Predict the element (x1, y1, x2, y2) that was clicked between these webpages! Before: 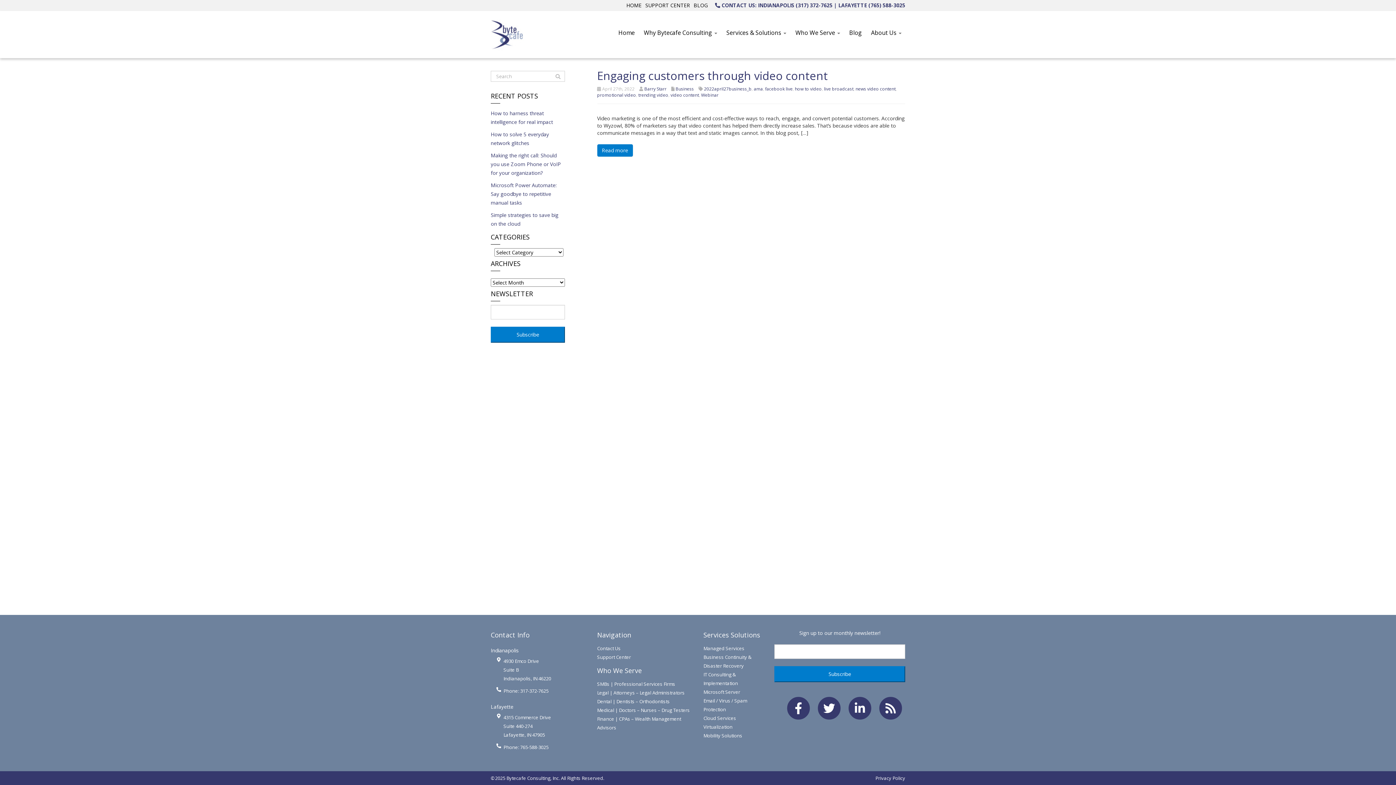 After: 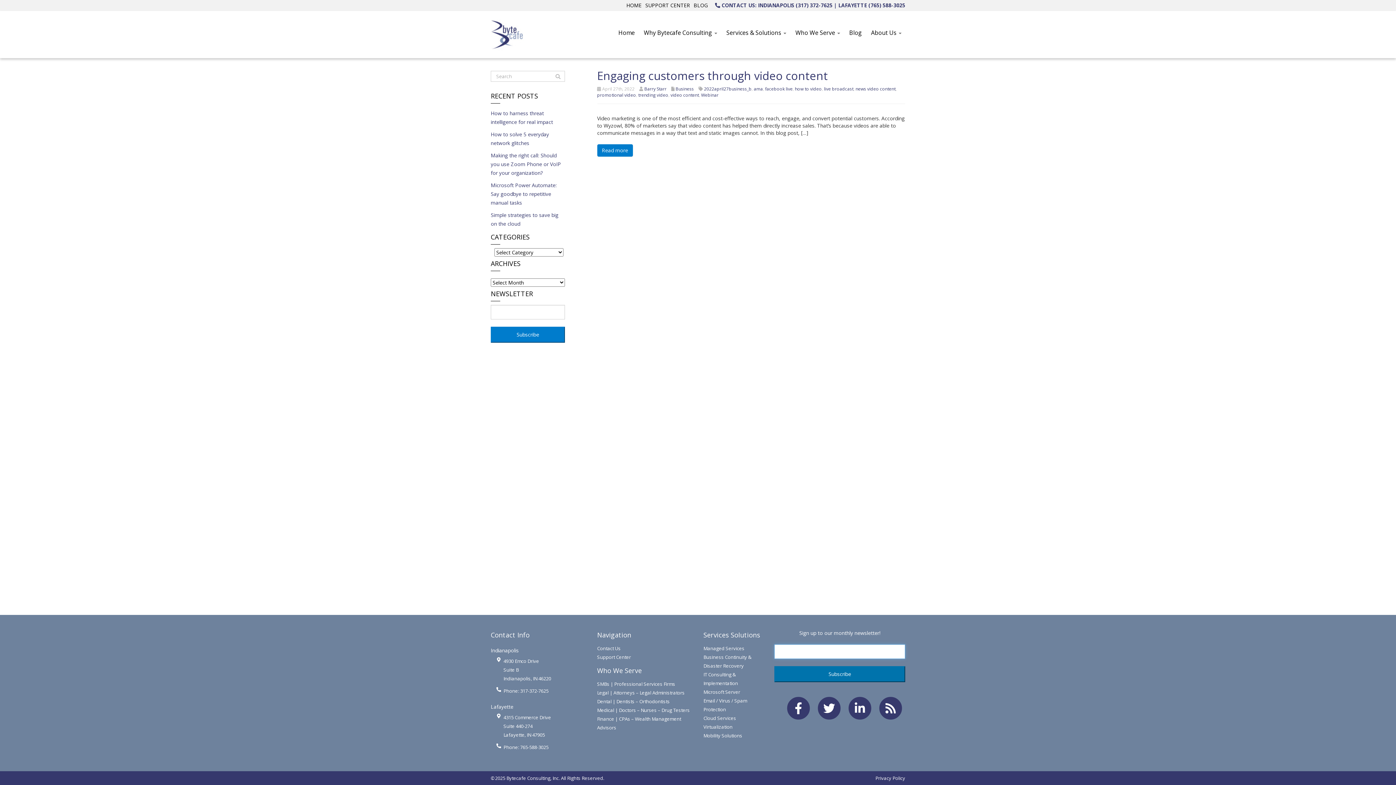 Action: label: Subscribe bbox: (774, 666, 905, 682)